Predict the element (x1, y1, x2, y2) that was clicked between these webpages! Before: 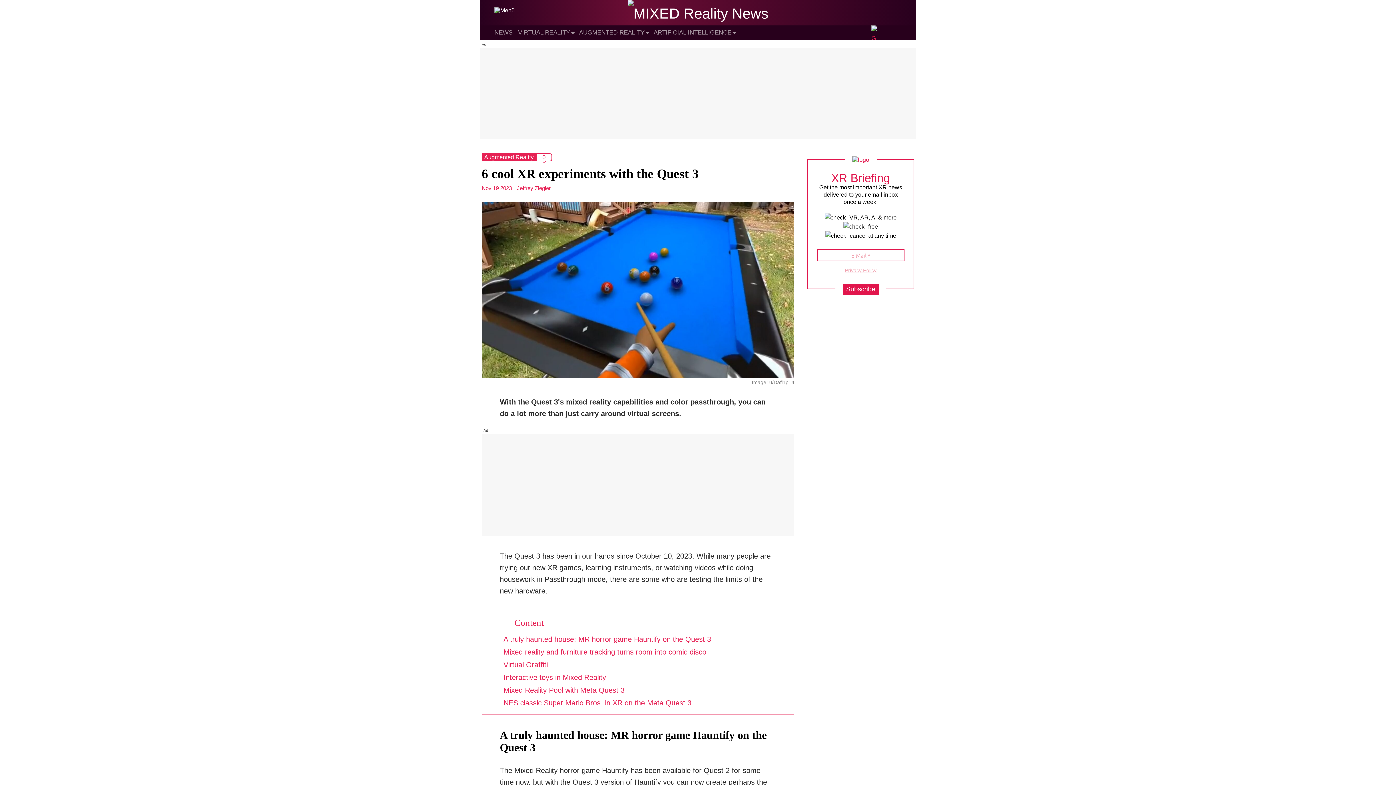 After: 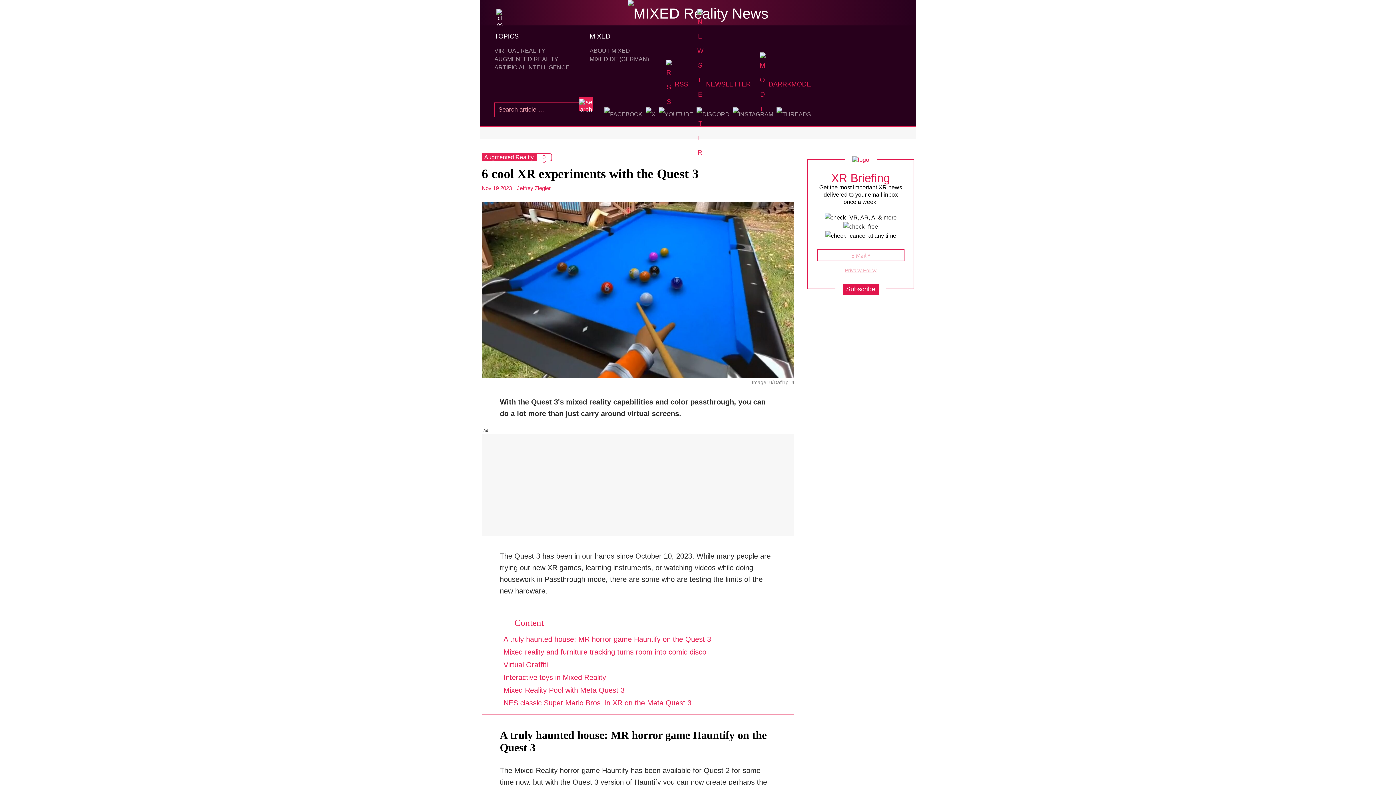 Action: label: Menu bbox: (494, 7, 514, 13)